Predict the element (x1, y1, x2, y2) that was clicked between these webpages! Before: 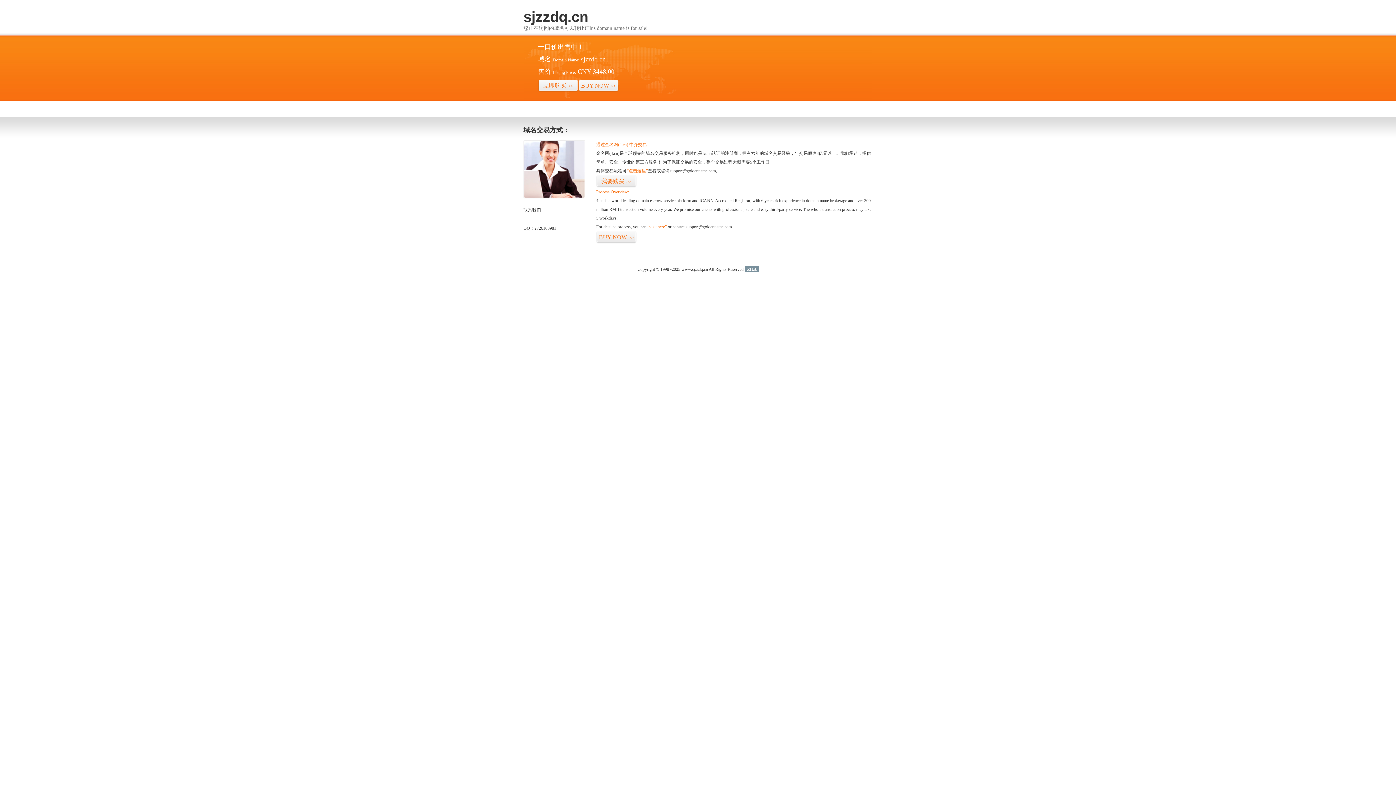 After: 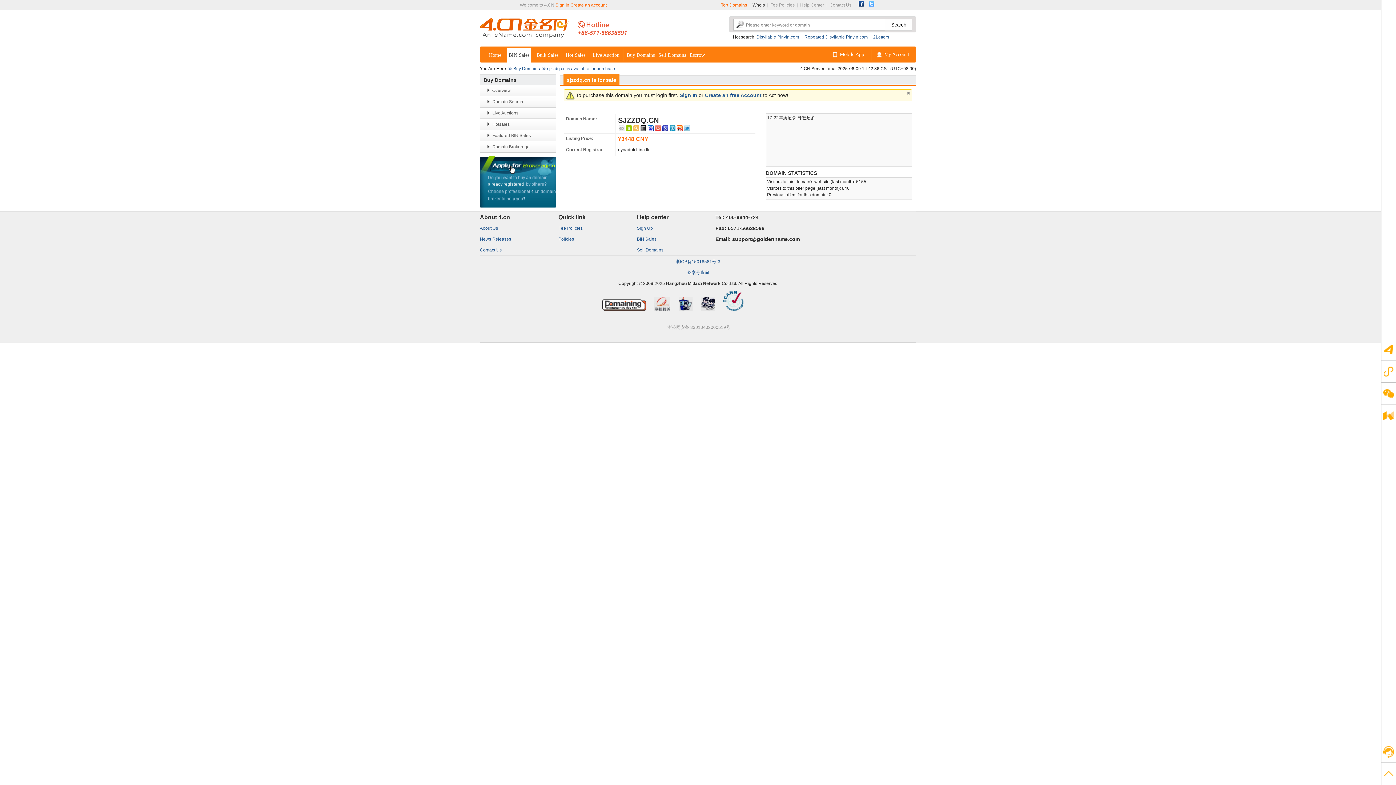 Action: bbox: (626, 168, 648, 173) label: “点击这里”